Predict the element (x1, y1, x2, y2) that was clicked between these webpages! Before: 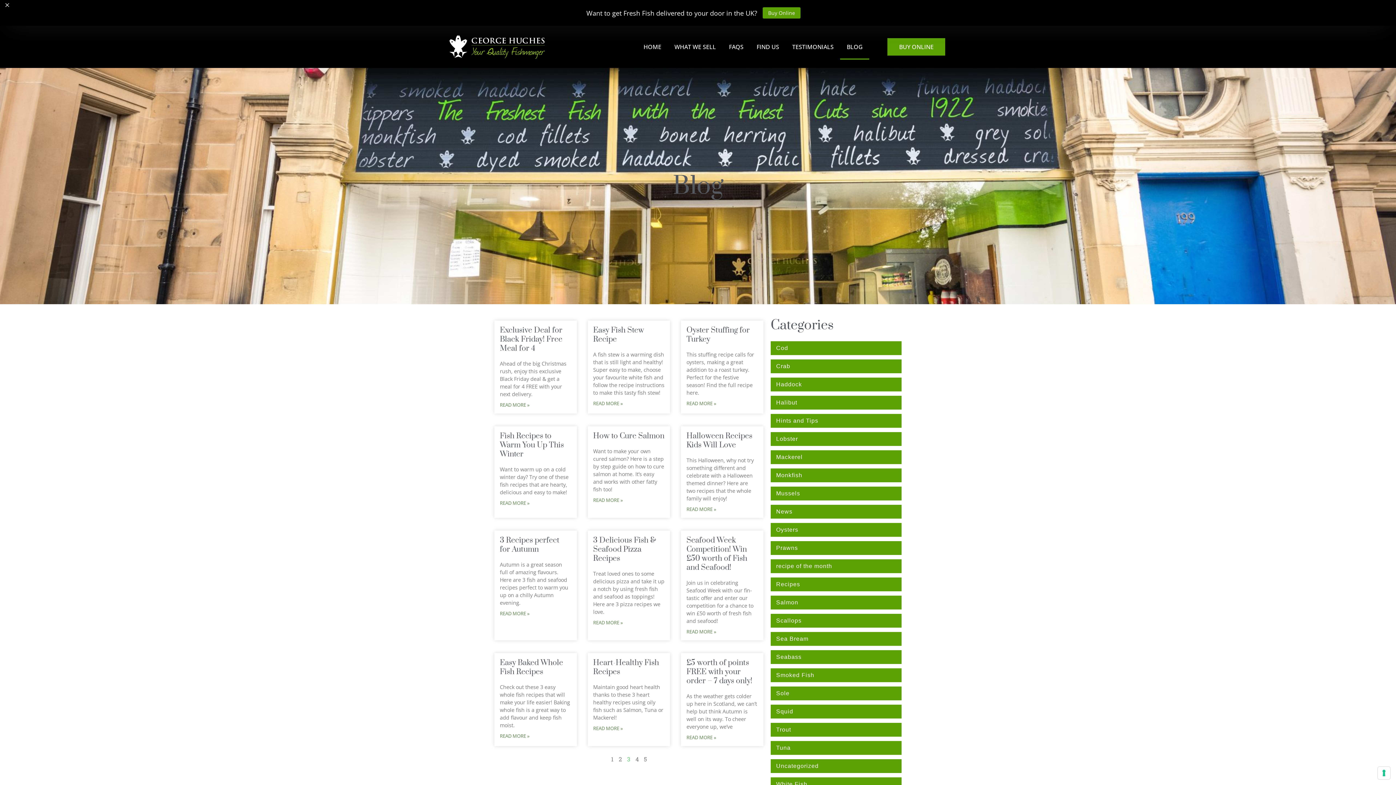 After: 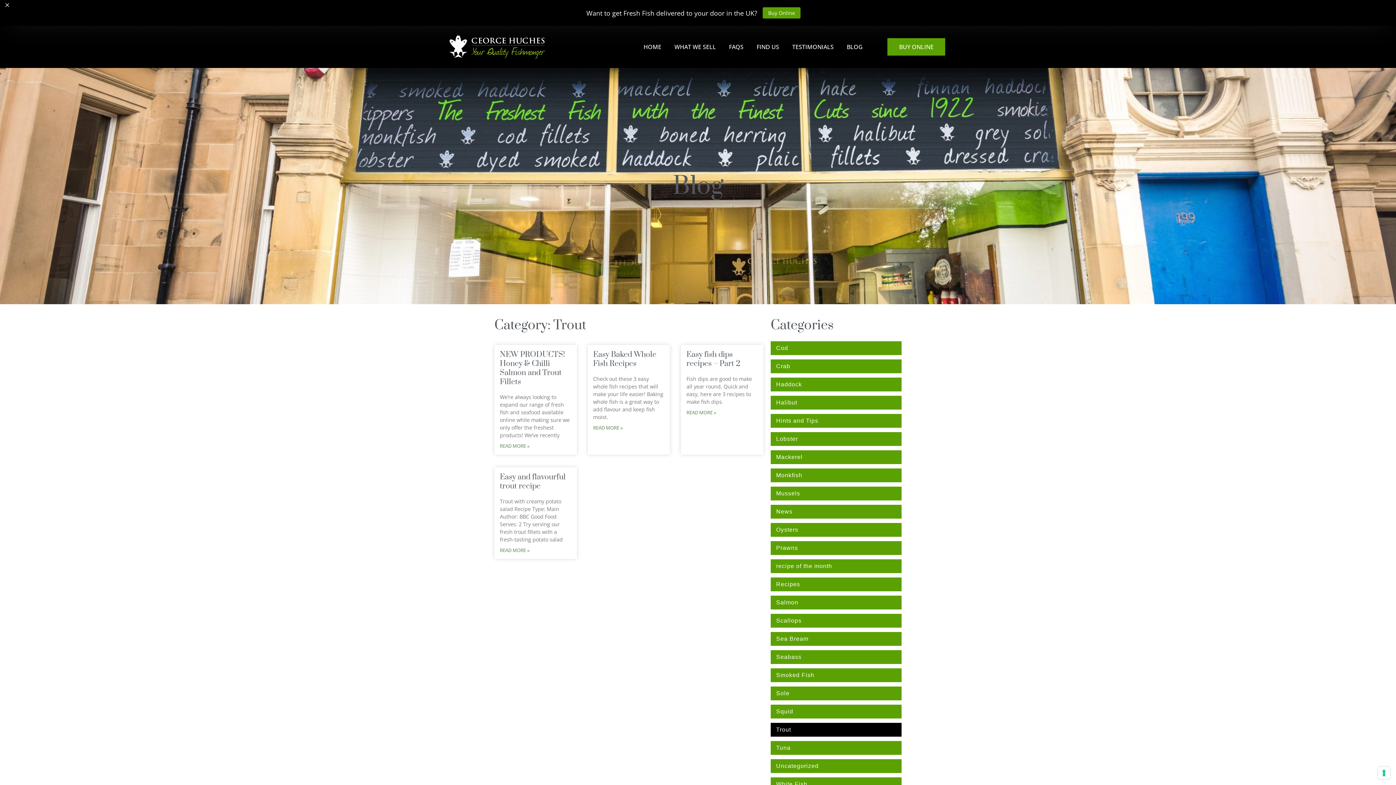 Action: label: Trout bbox: (770, 723, 901, 737)